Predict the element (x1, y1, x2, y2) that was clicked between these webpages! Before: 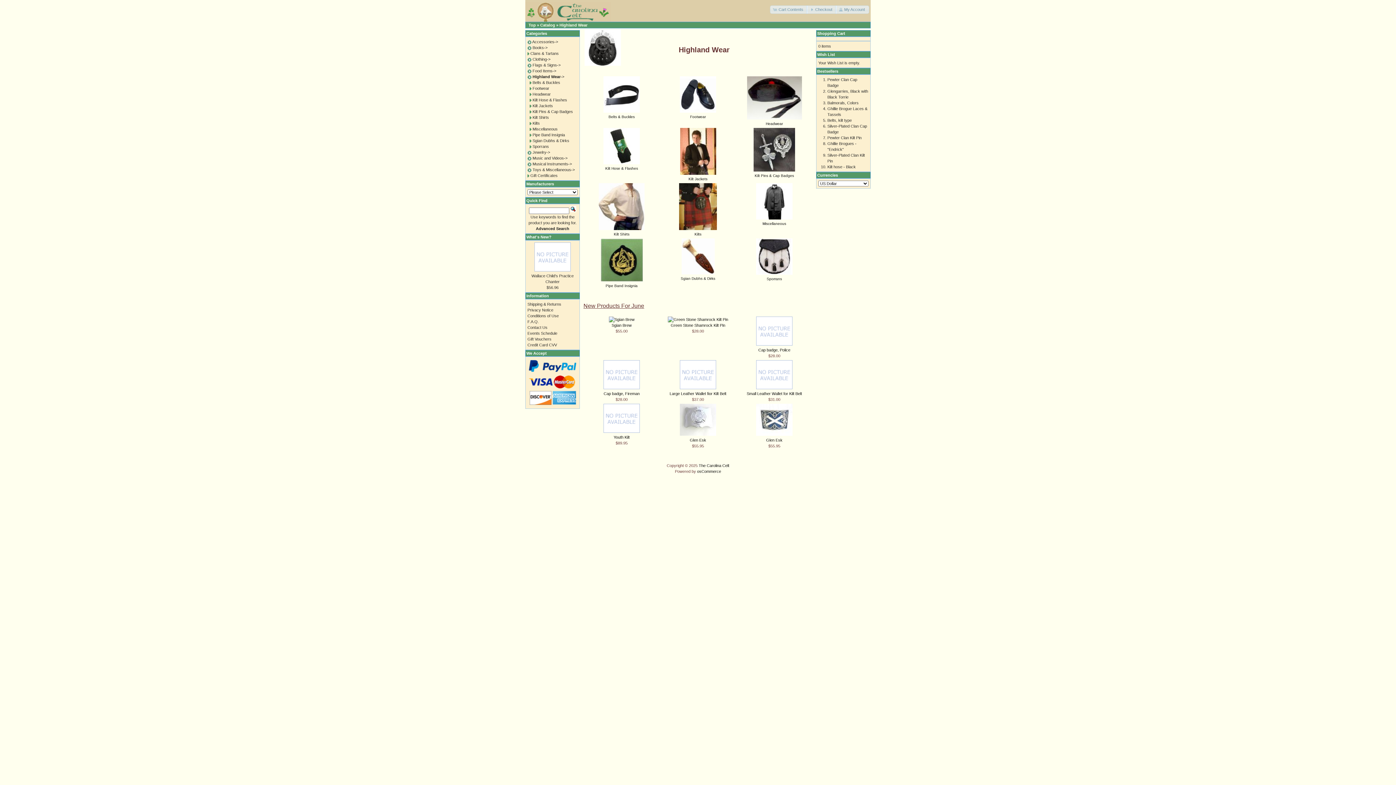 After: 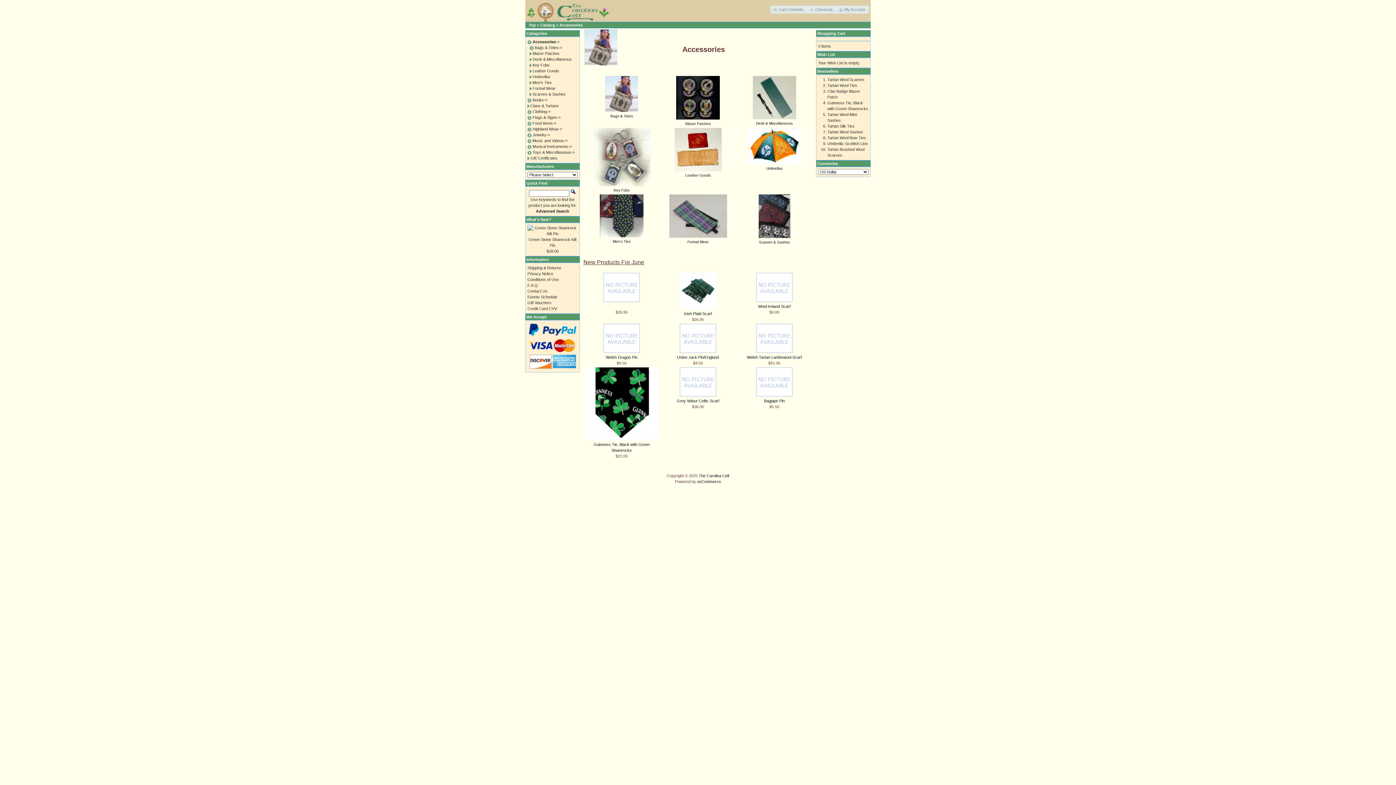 Action: bbox: (532, 39, 558, 44) label: Accessories->